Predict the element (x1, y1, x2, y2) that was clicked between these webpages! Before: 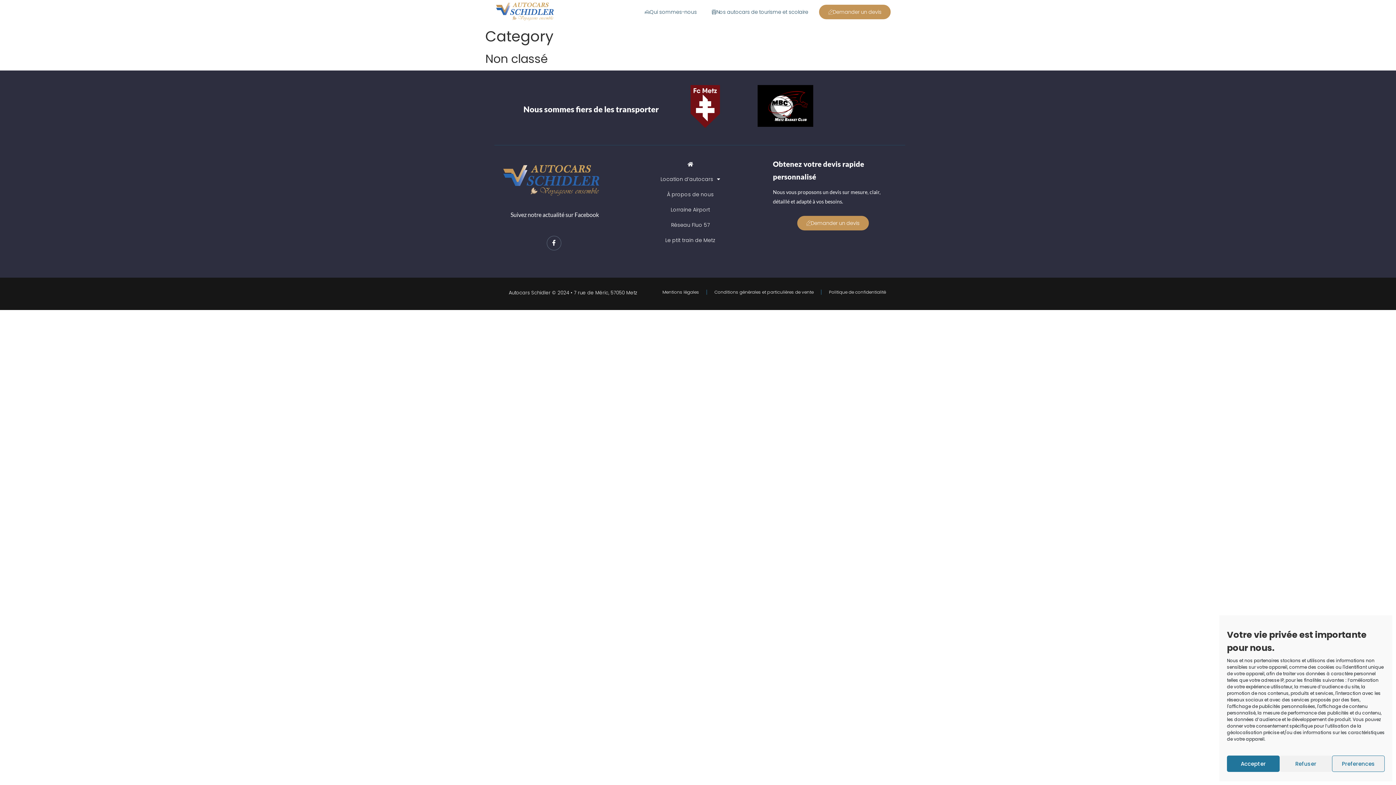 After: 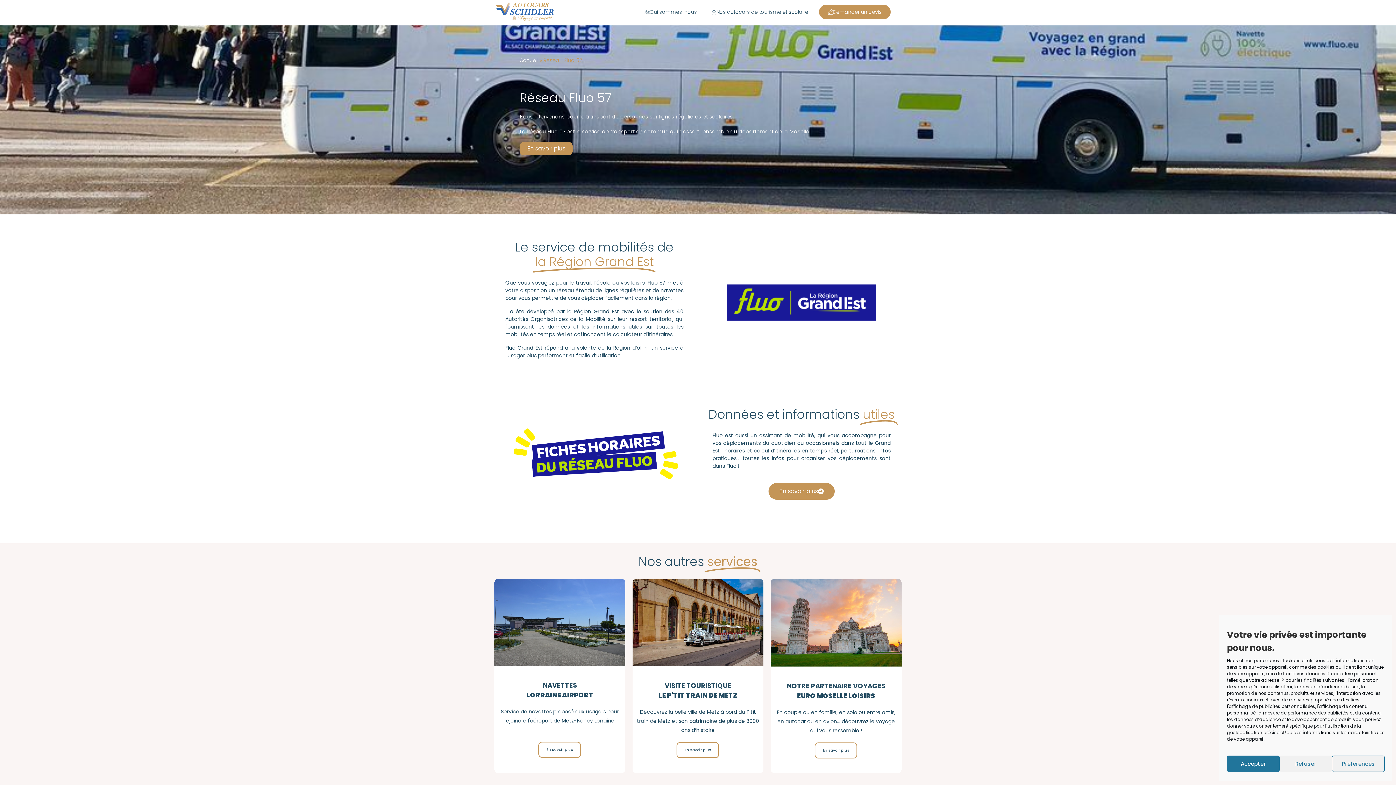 Action: label: Réseau Fluo 57 bbox: (629, 217, 751, 232)